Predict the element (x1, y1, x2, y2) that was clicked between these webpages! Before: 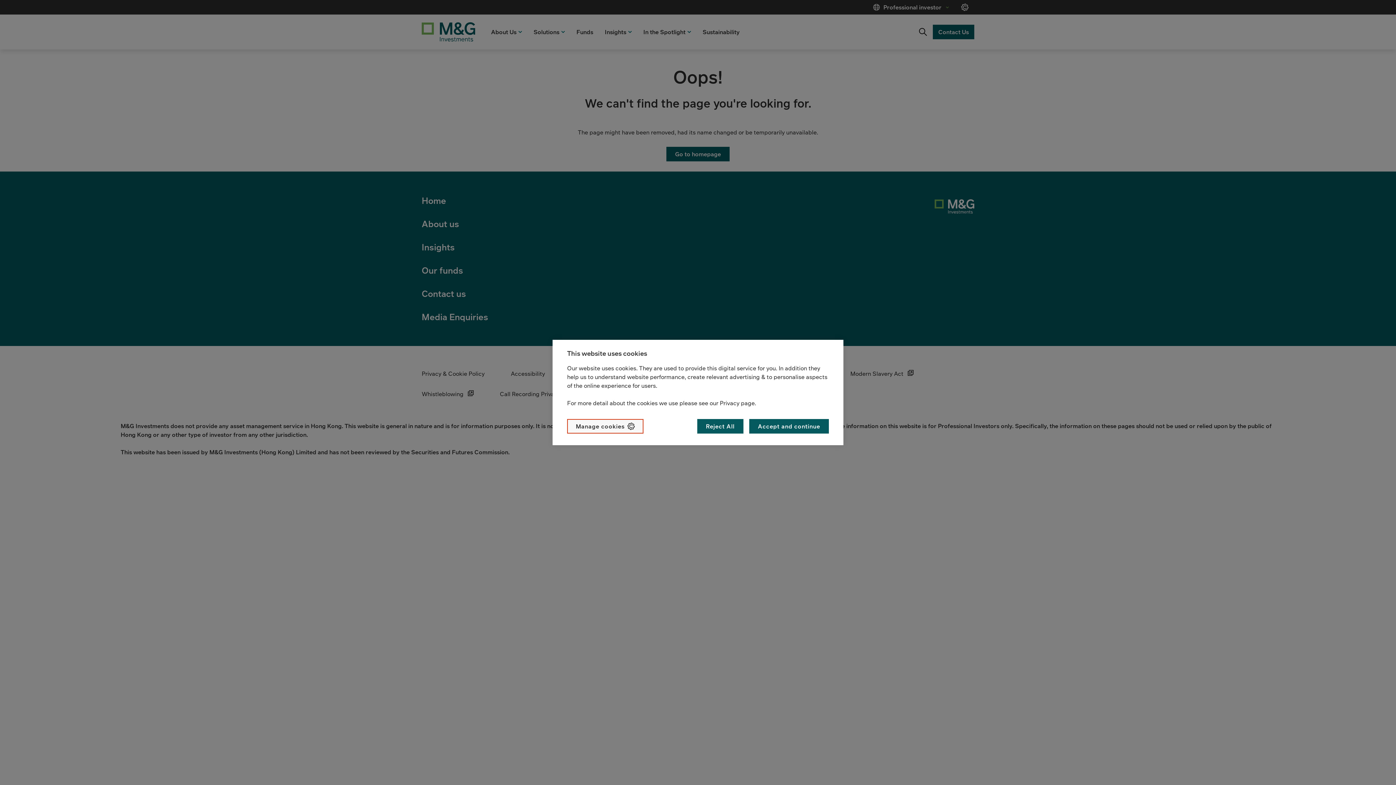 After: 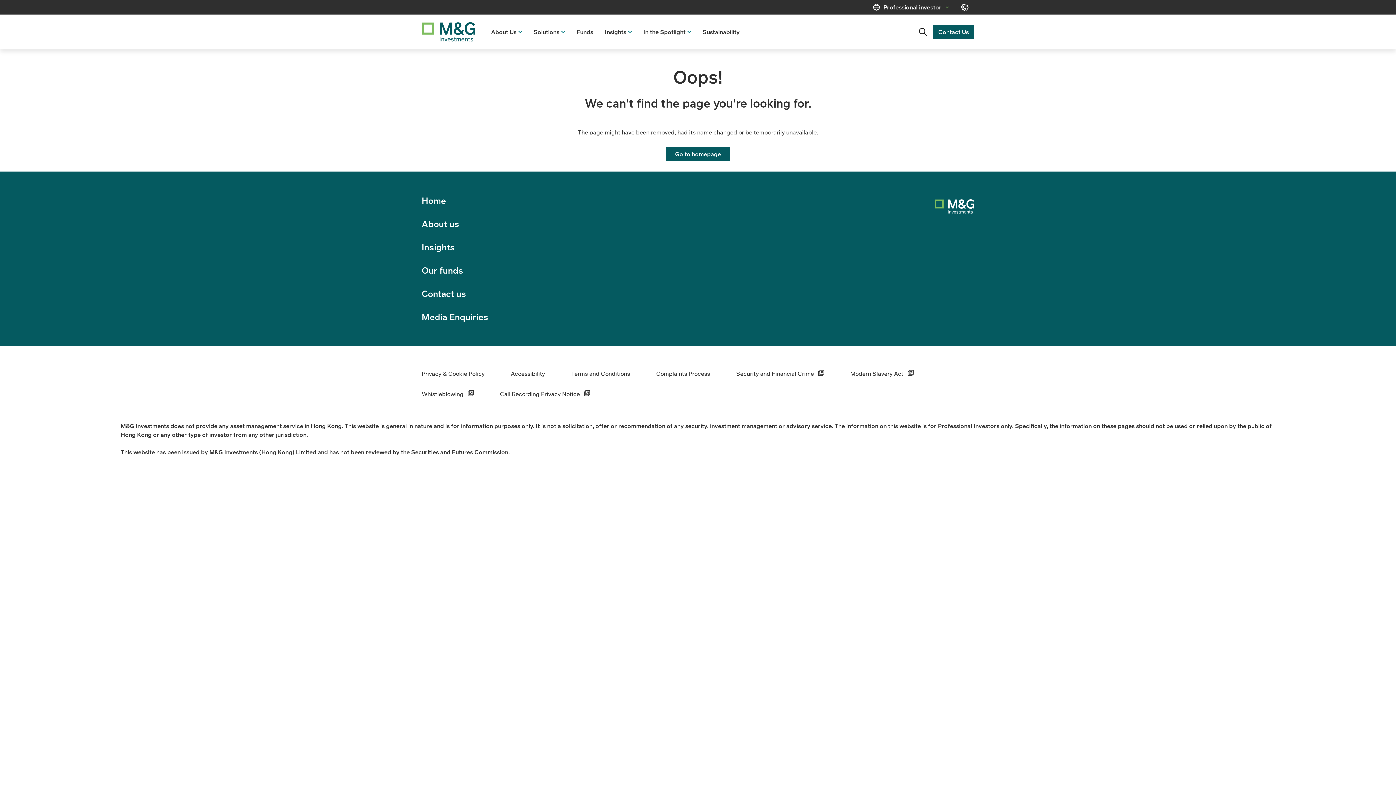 Action: bbox: (749, 419, 829, 433) label: Accept and continue